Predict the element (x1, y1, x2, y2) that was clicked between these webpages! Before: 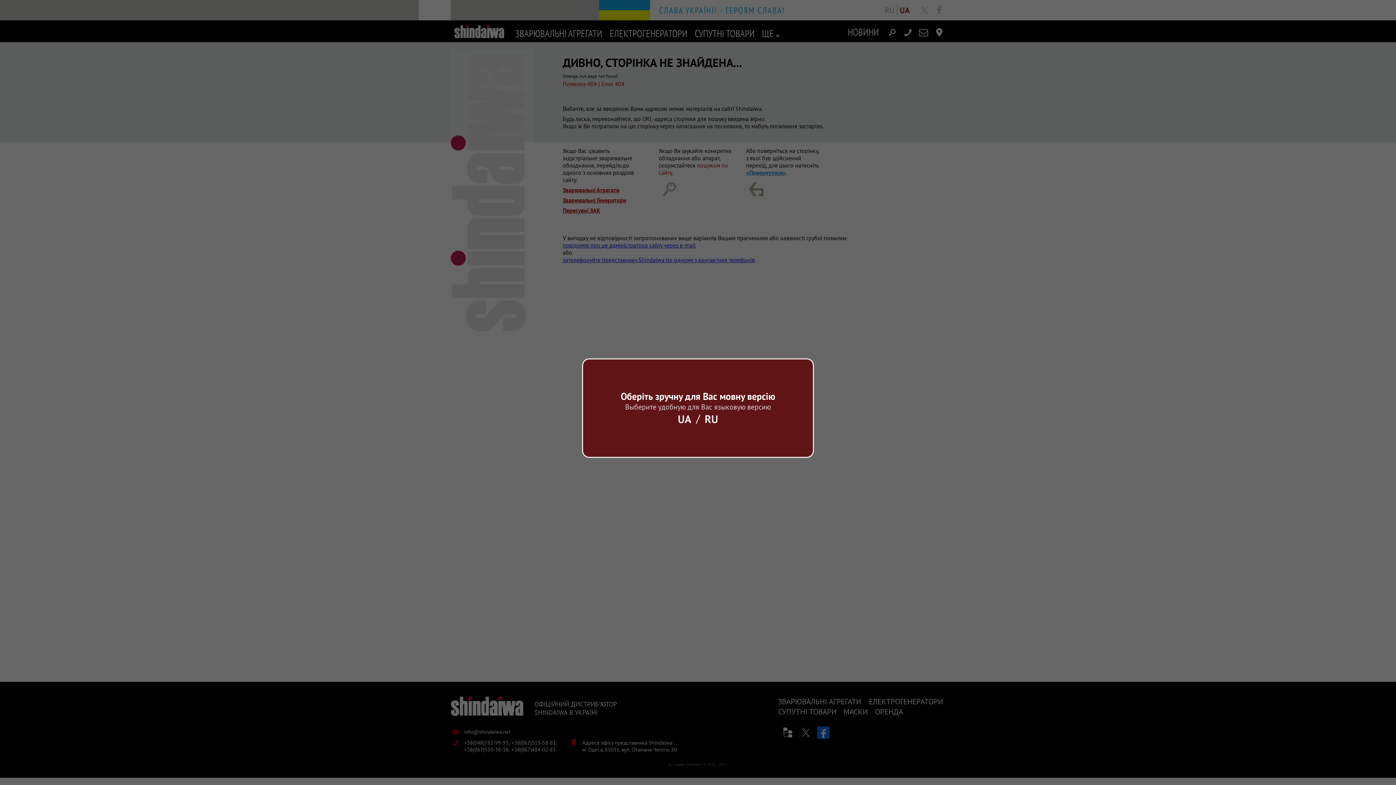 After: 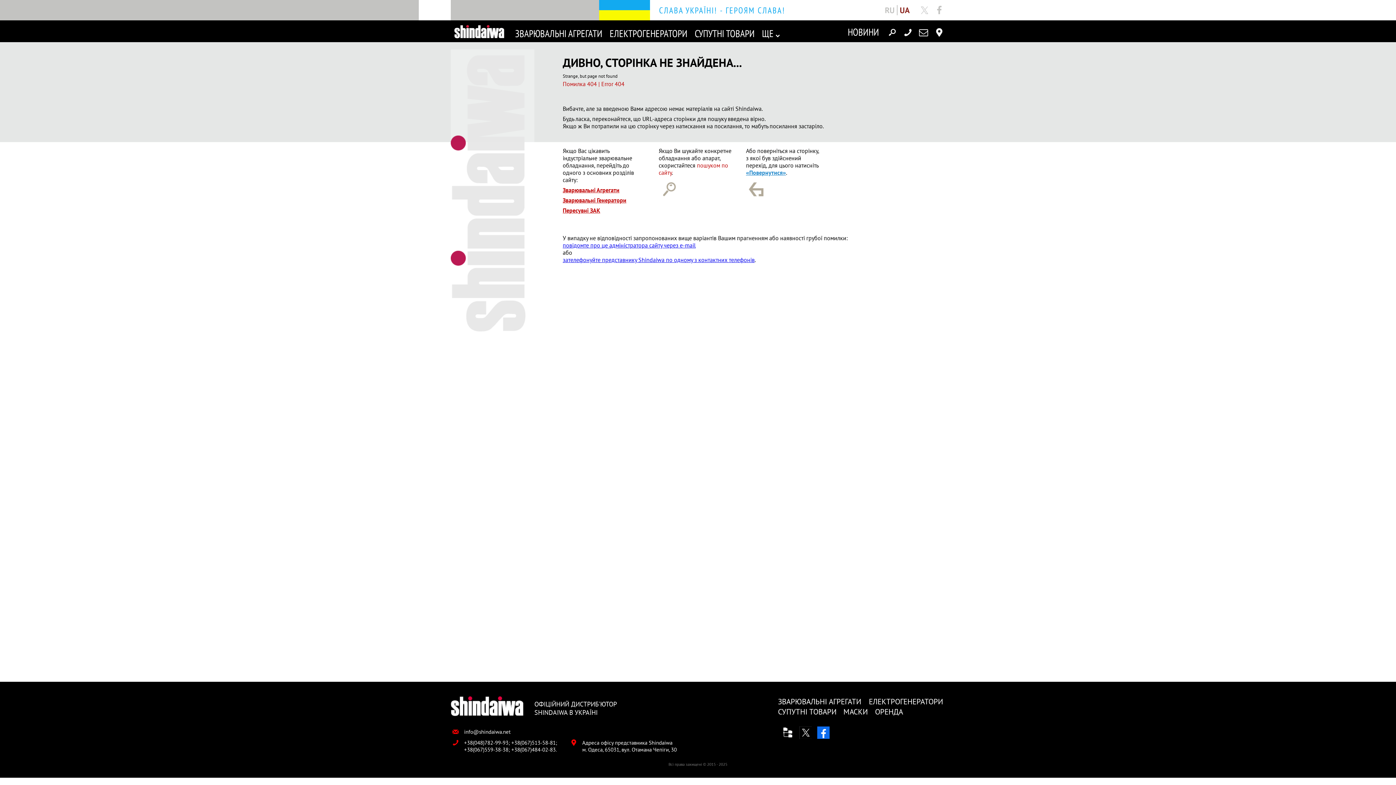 Action: label: UA bbox: (674, 411, 695, 426)